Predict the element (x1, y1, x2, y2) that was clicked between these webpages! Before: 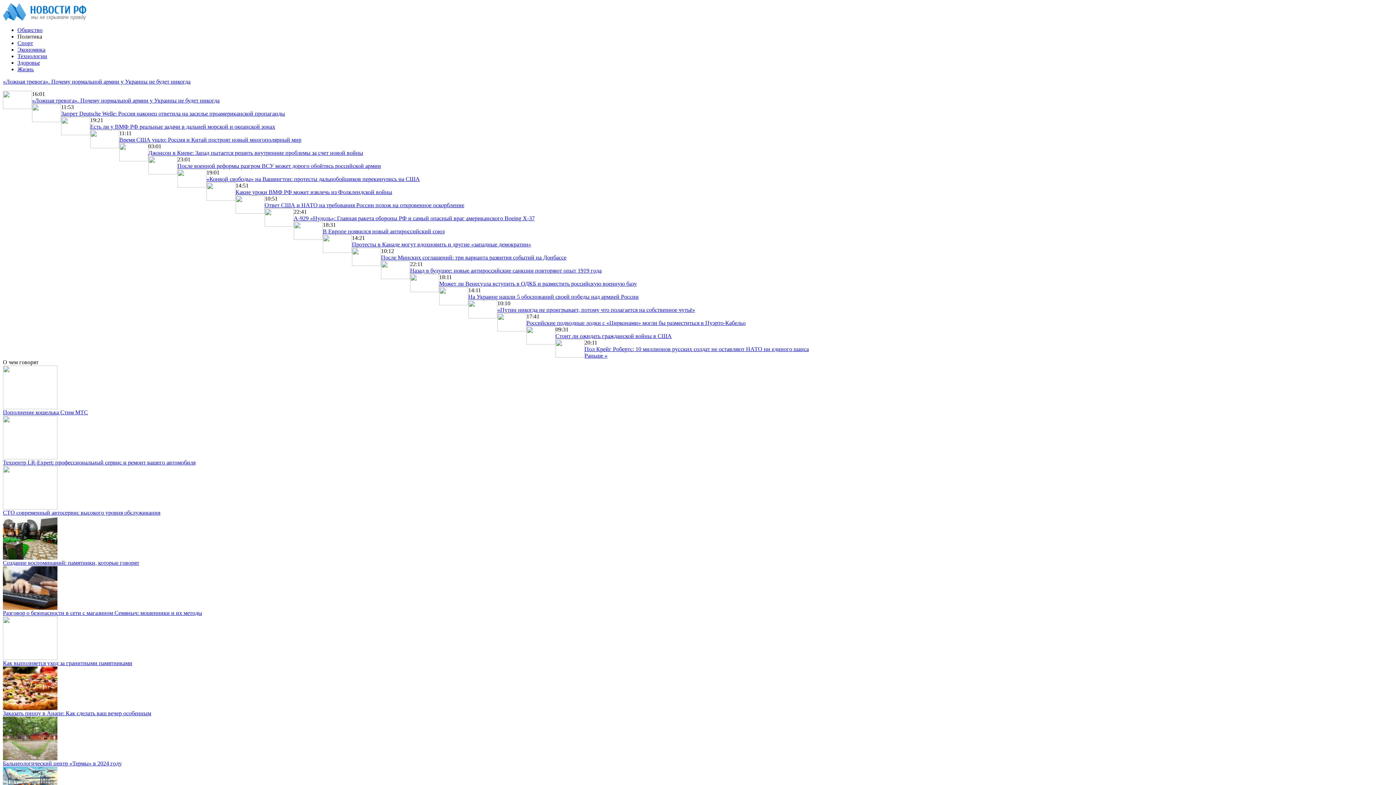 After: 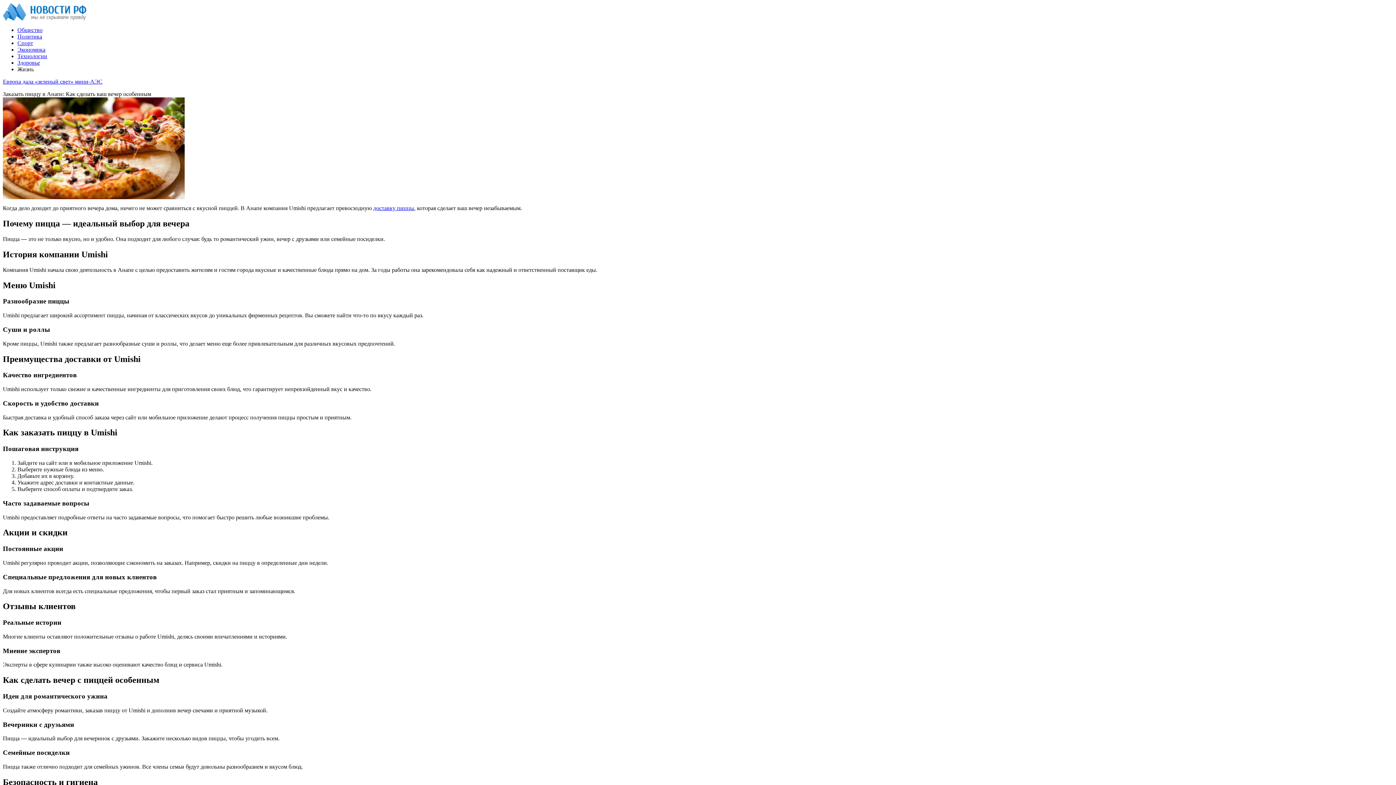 Action: bbox: (2, 705, 57, 711)